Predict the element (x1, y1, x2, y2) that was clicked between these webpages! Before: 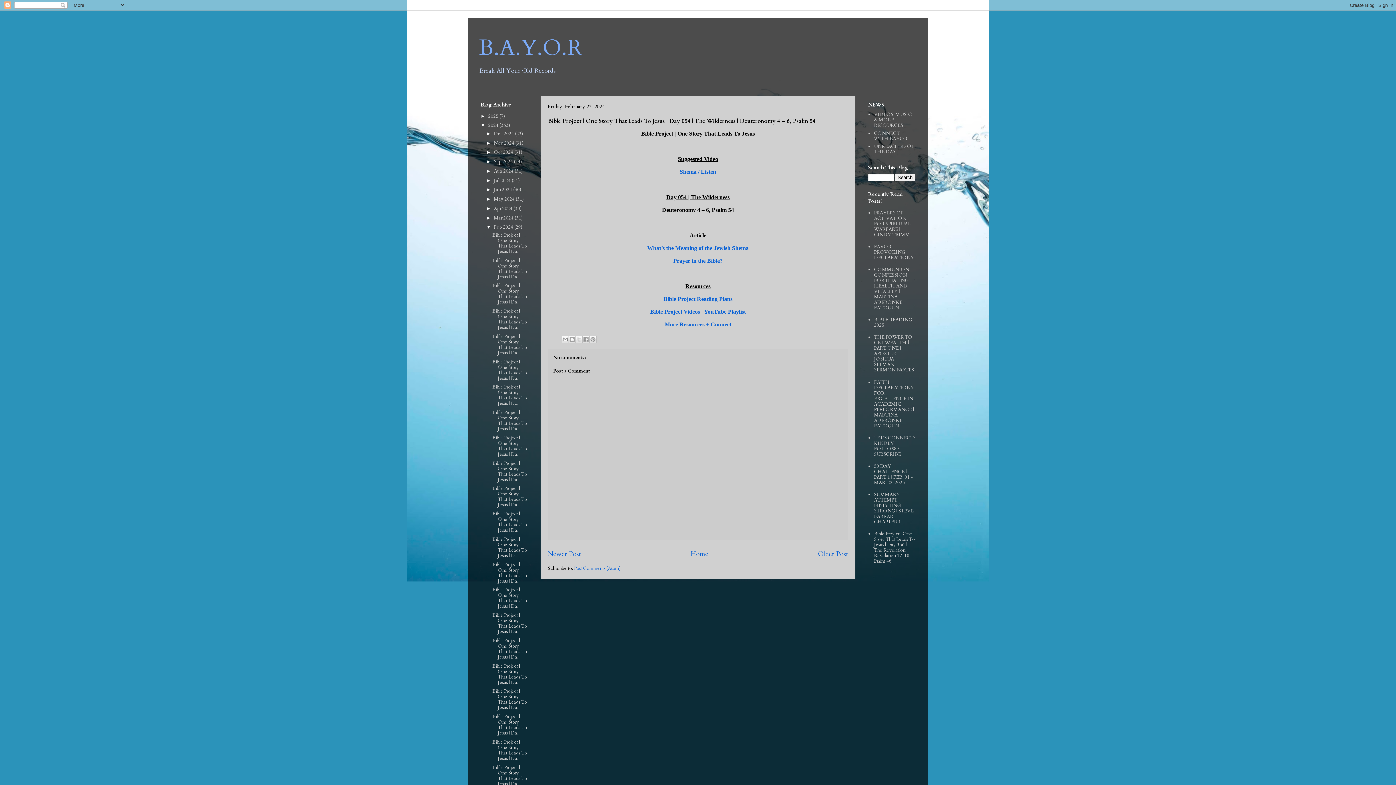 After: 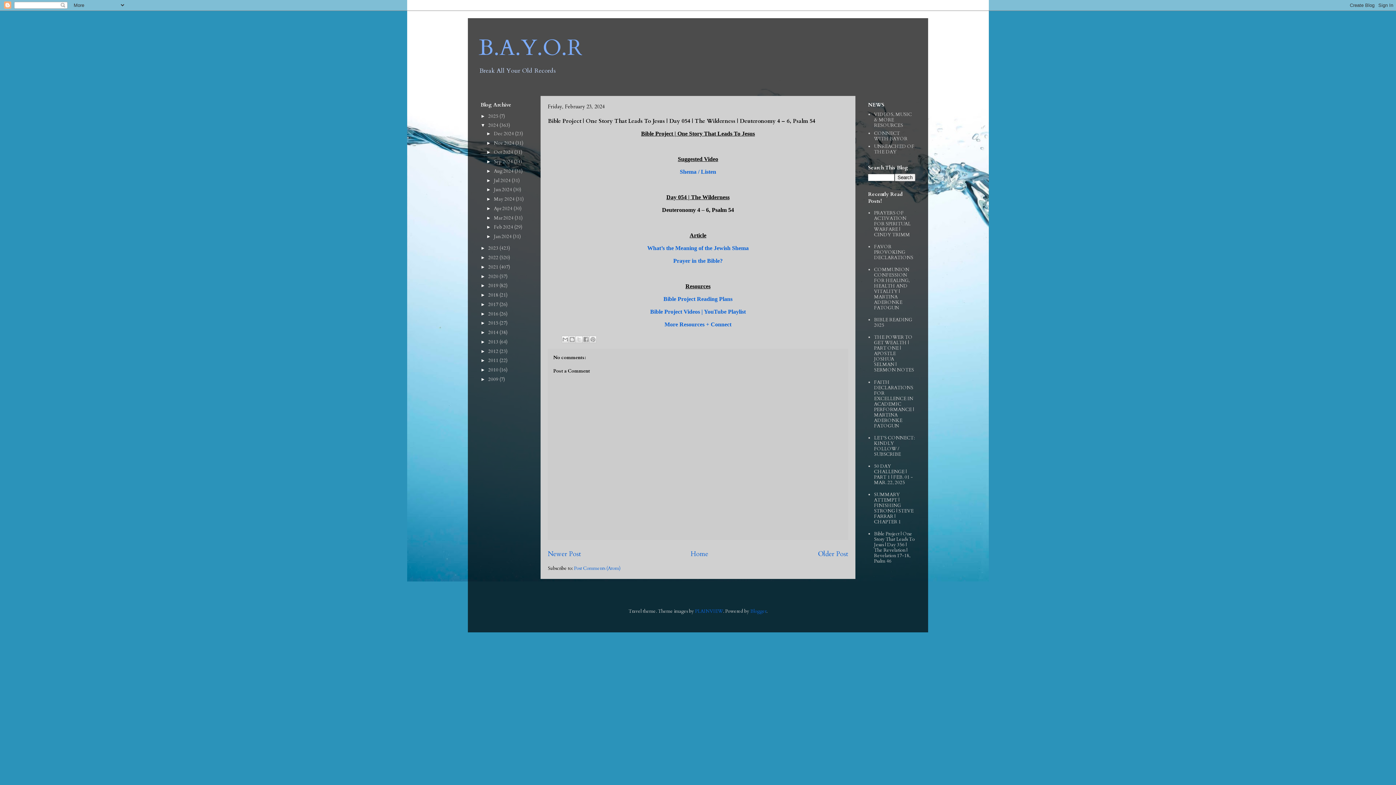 Action: label: ▼   bbox: (486, 224, 494, 229)